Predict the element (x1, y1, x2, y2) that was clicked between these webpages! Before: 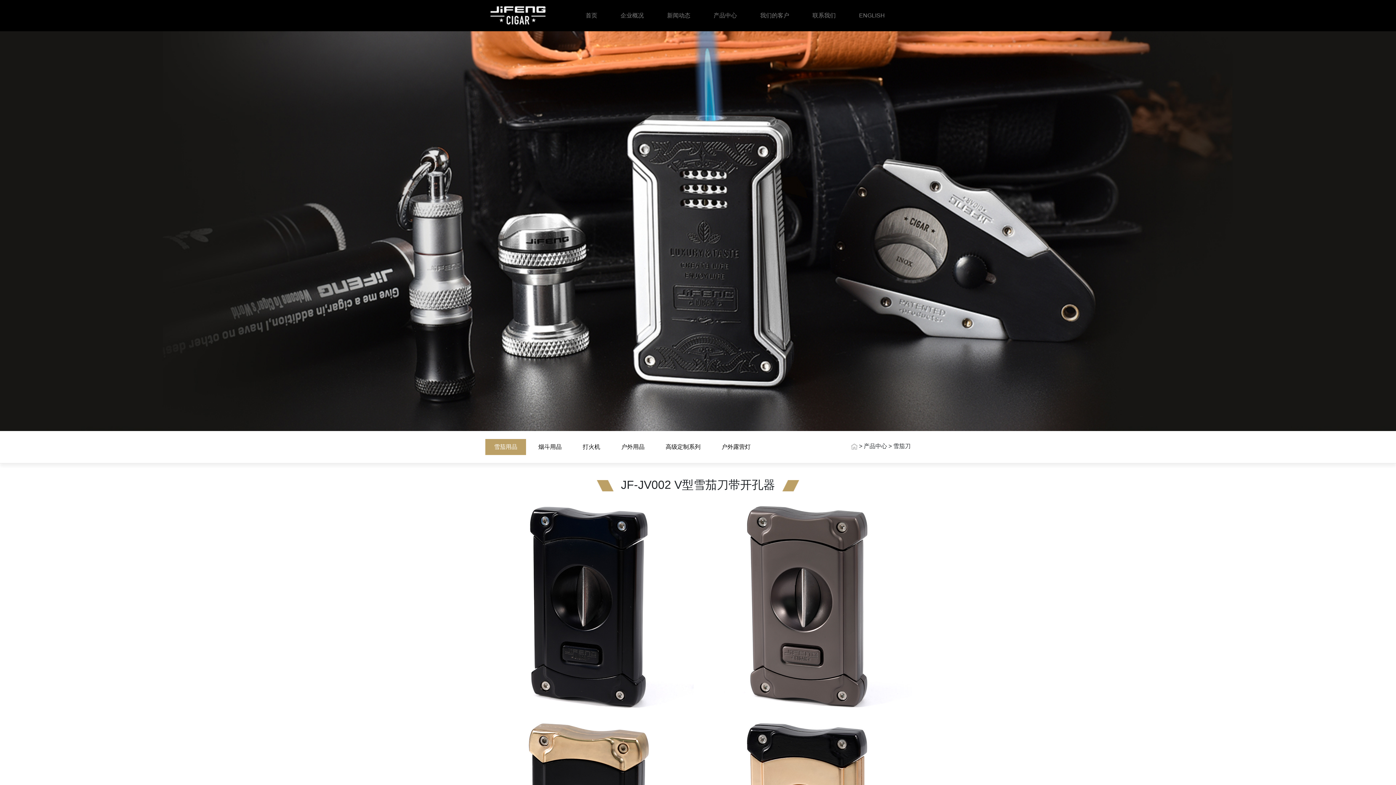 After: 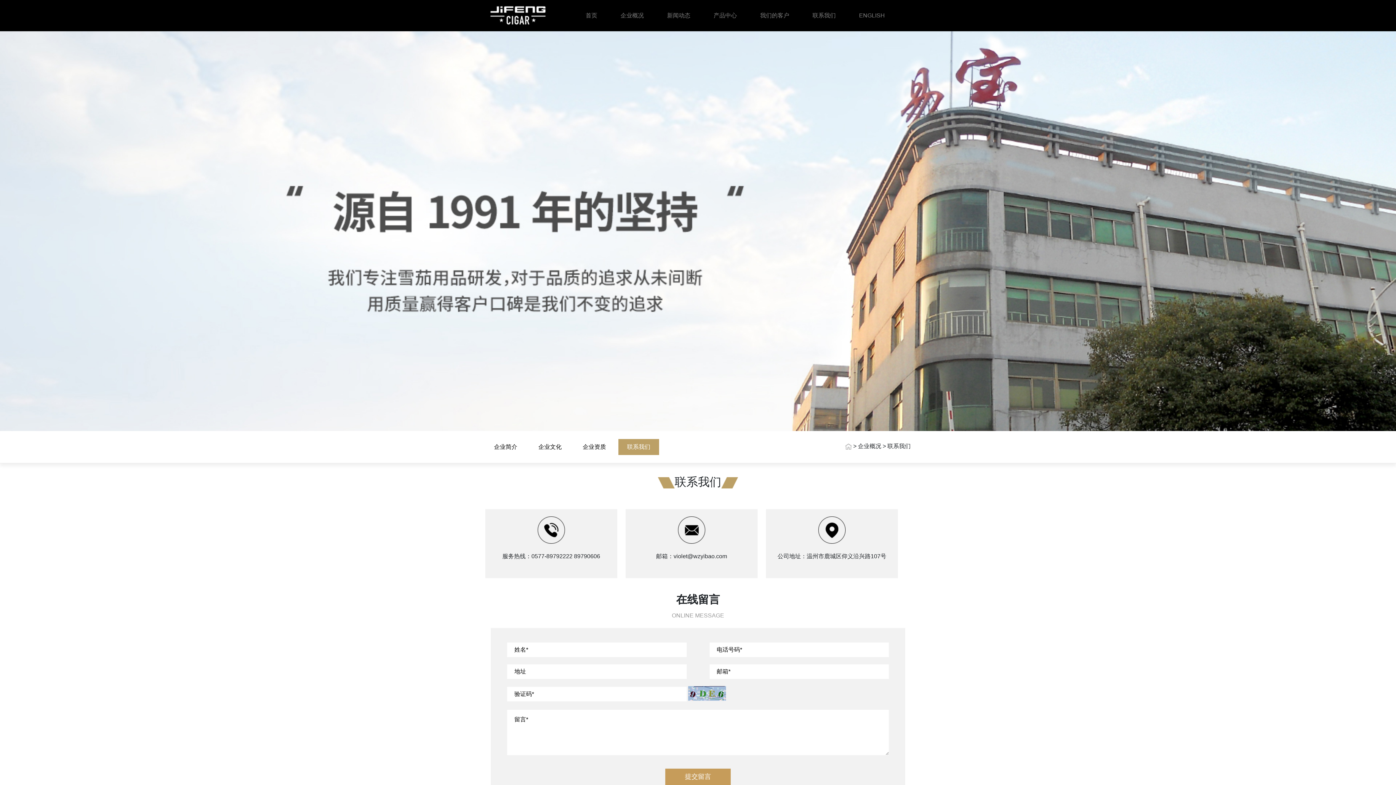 Action: bbox: (809, 8, 838, 22) label: 联系我们